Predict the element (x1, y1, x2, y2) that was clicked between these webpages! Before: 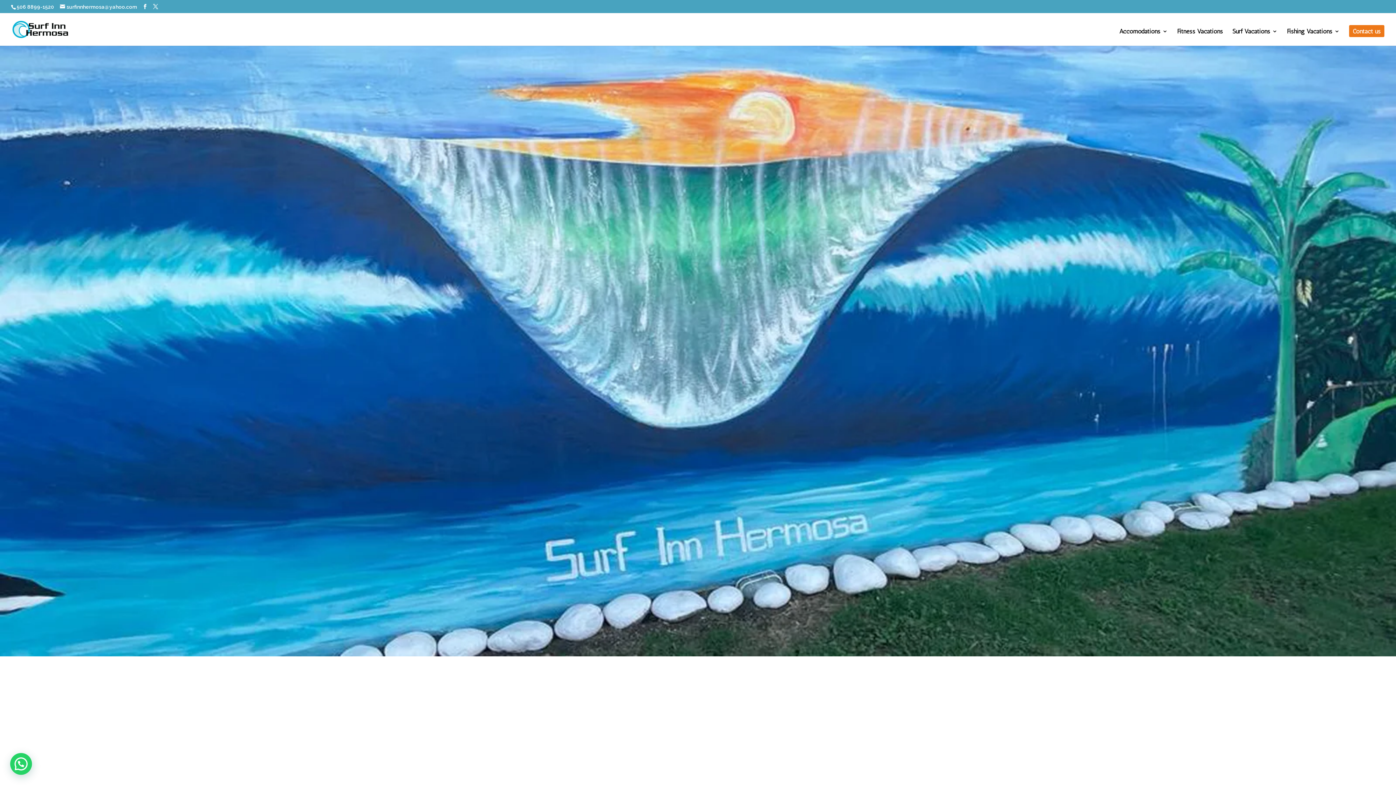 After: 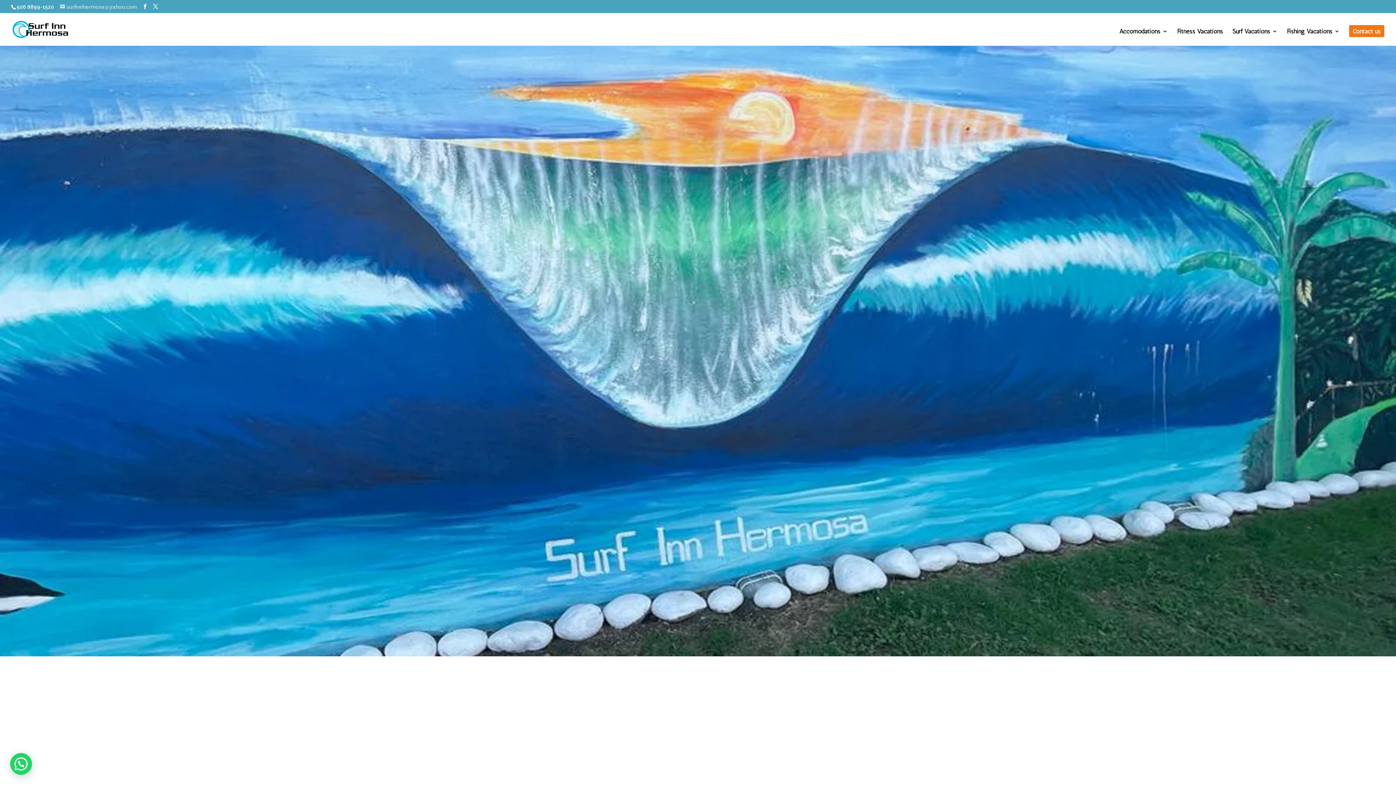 Action: label: surfinnhermosa@yahoo.com bbox: (60, 3, 137, 9)